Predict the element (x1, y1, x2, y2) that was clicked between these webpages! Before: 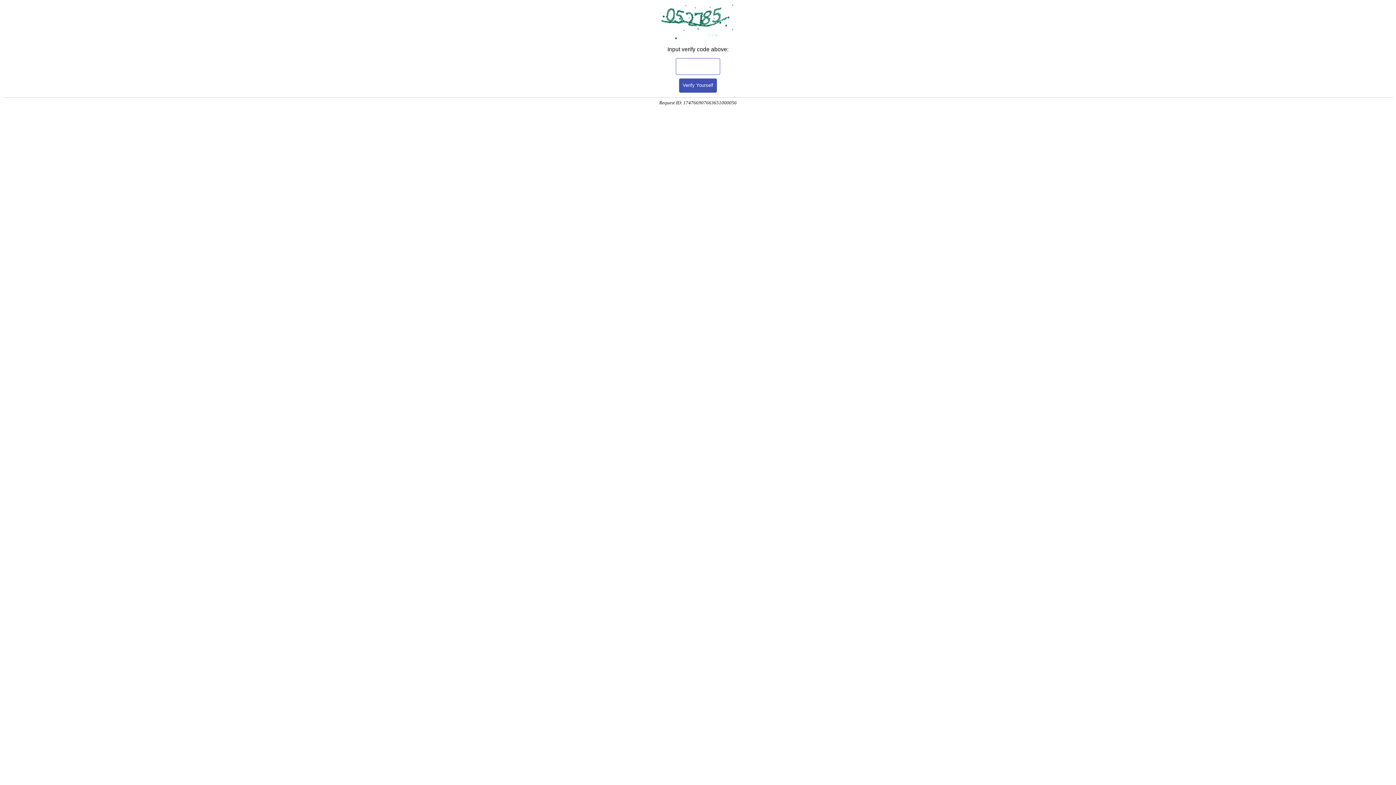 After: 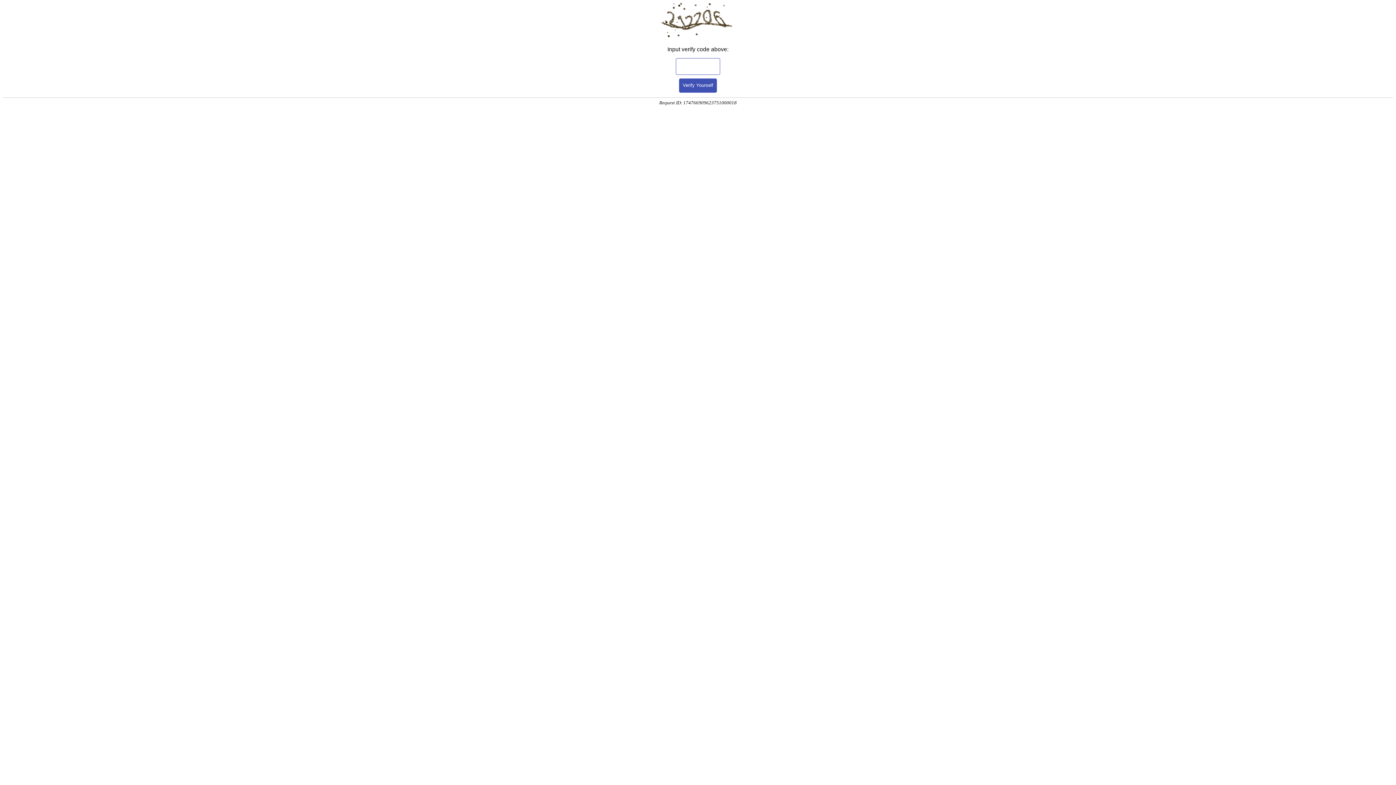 Action: bbox: (679, 78, 717, 92) label: Verify Yourself